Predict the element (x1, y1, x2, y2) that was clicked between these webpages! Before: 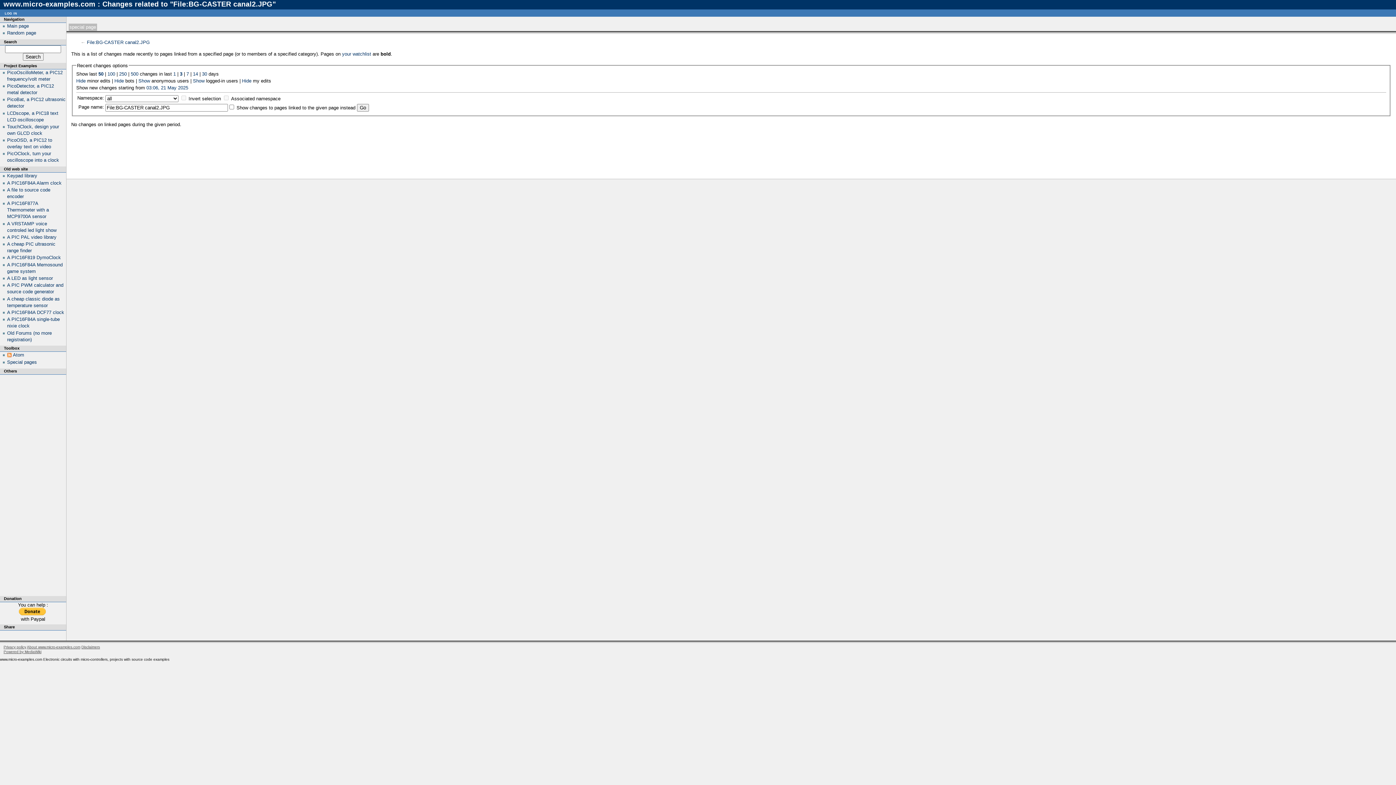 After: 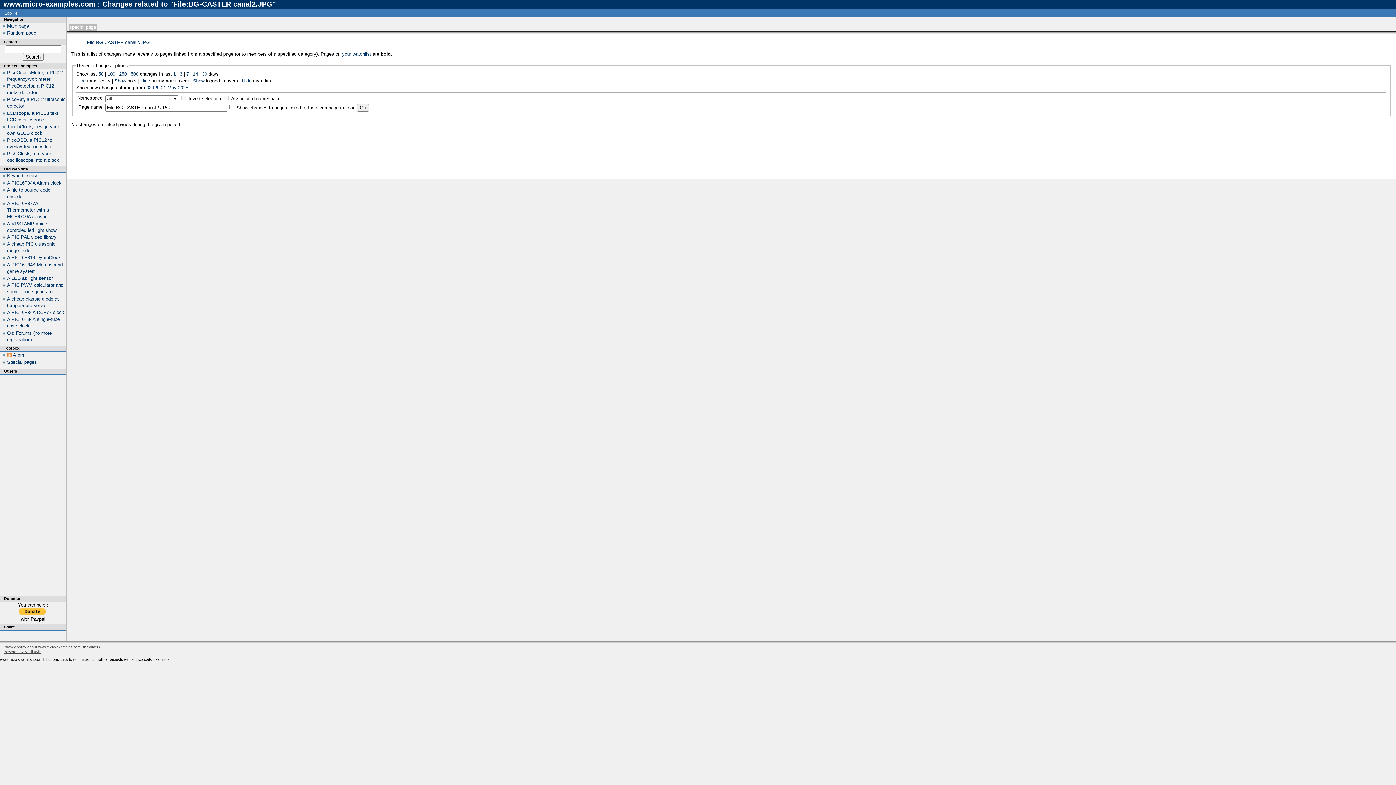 Action: bbox: (114, 78, 123, 83) label: Hide